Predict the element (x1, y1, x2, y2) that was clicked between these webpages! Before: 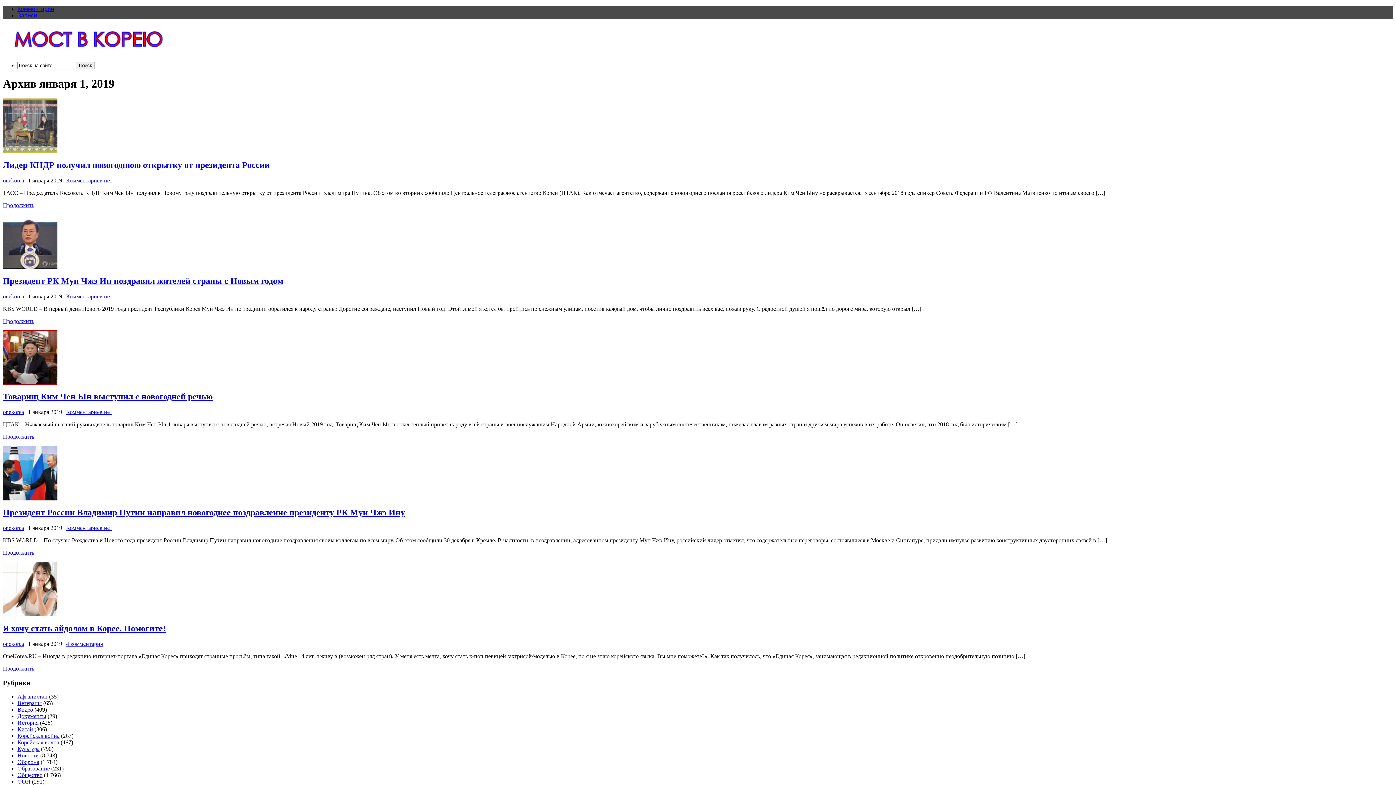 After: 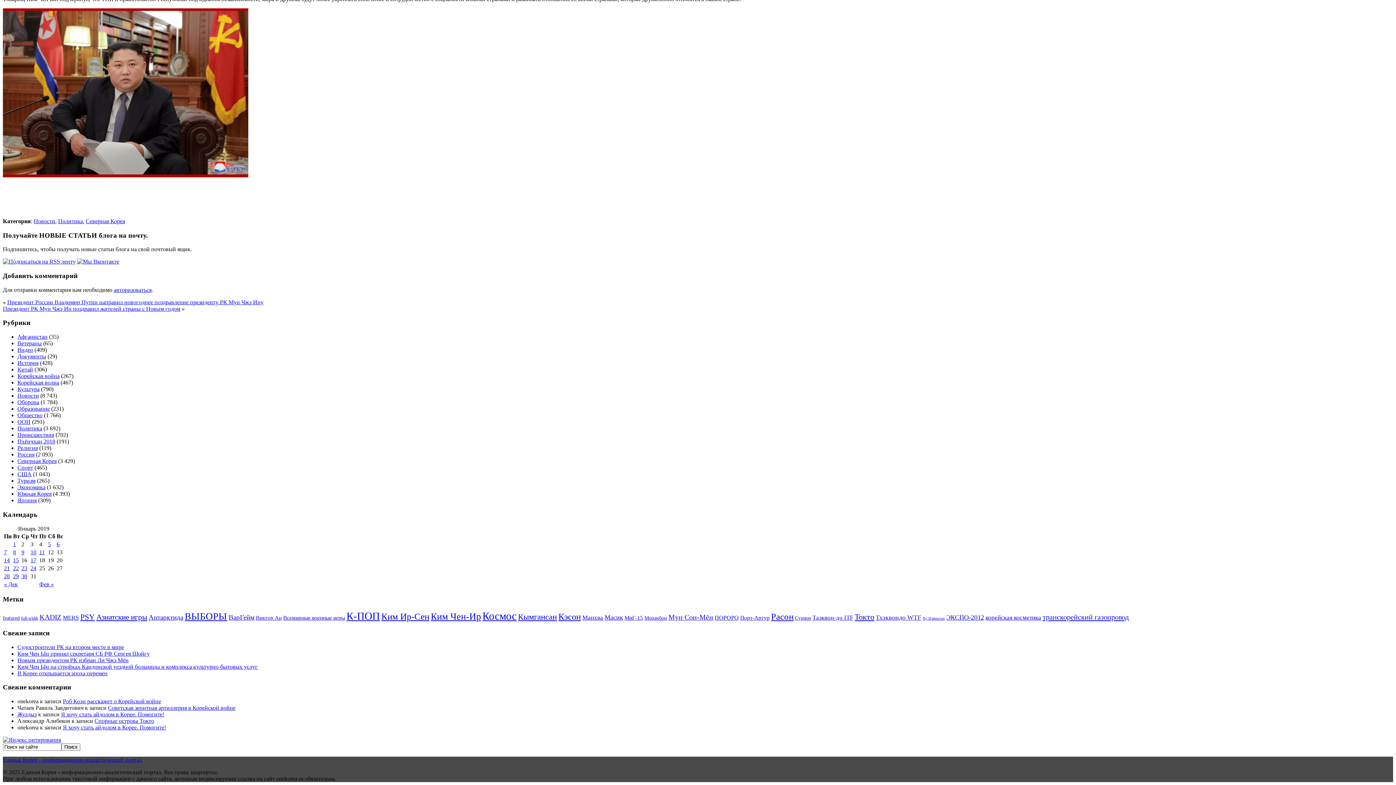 Action: bbox: (66, 409, 112, 415) label: Комментариев нет